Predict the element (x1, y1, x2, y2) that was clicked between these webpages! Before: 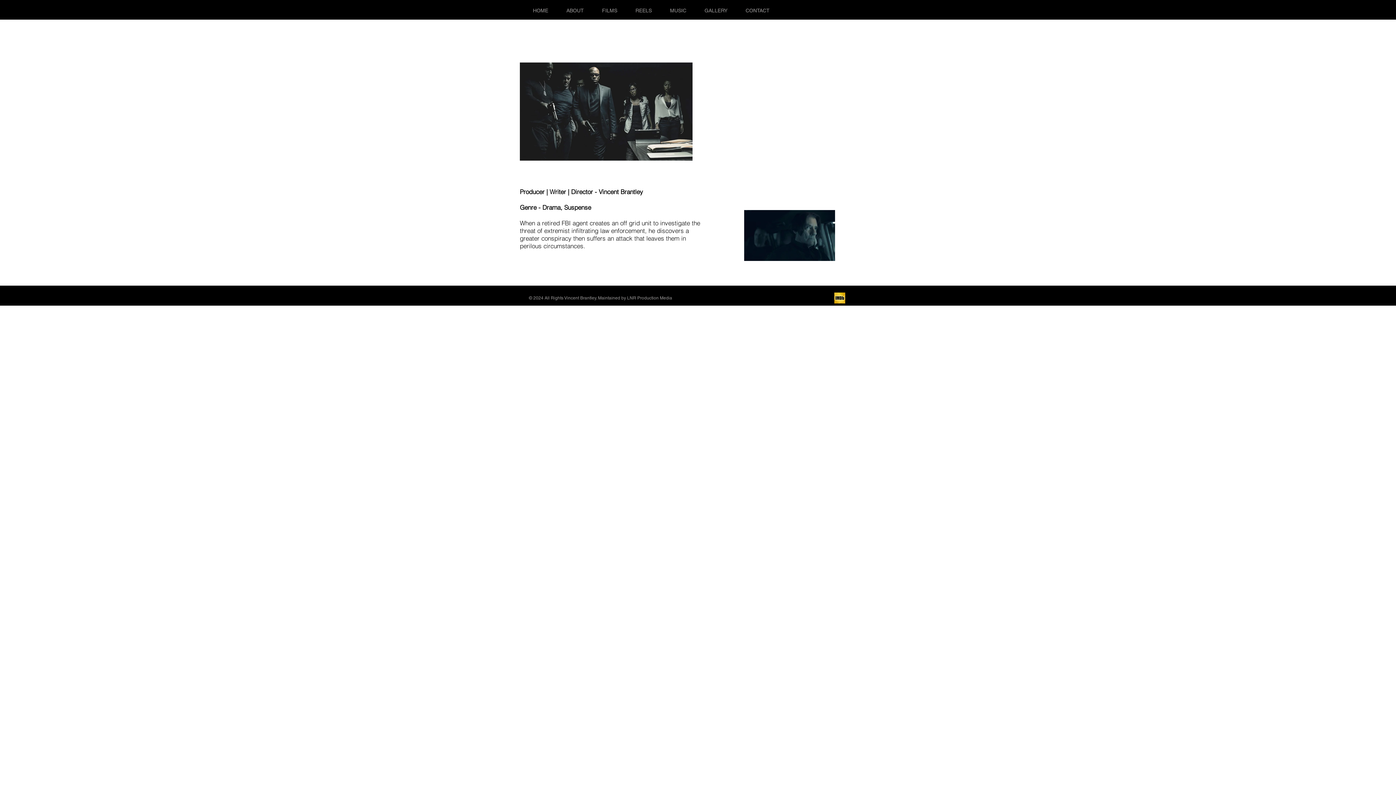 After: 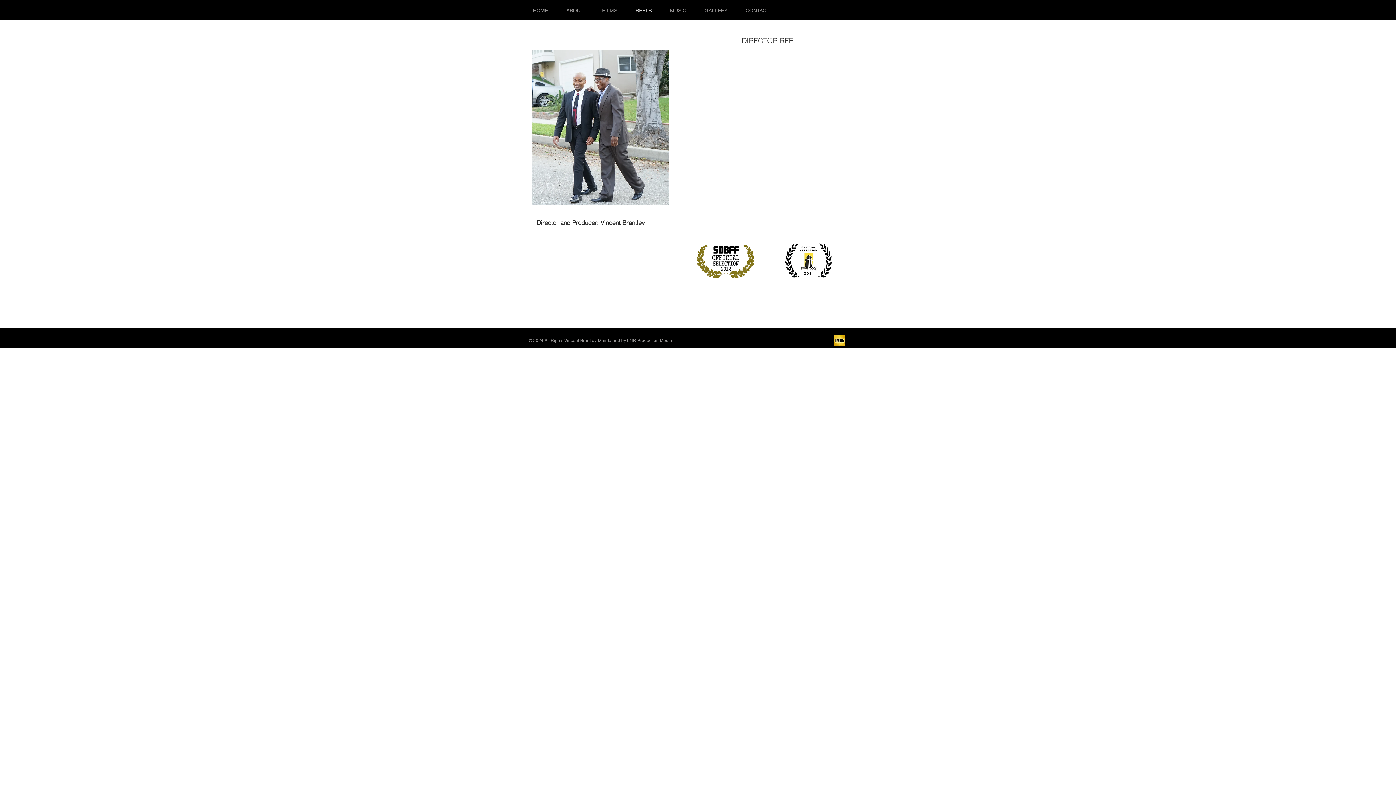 Action: bbox: (626, 2, 661, 18) label: REELS